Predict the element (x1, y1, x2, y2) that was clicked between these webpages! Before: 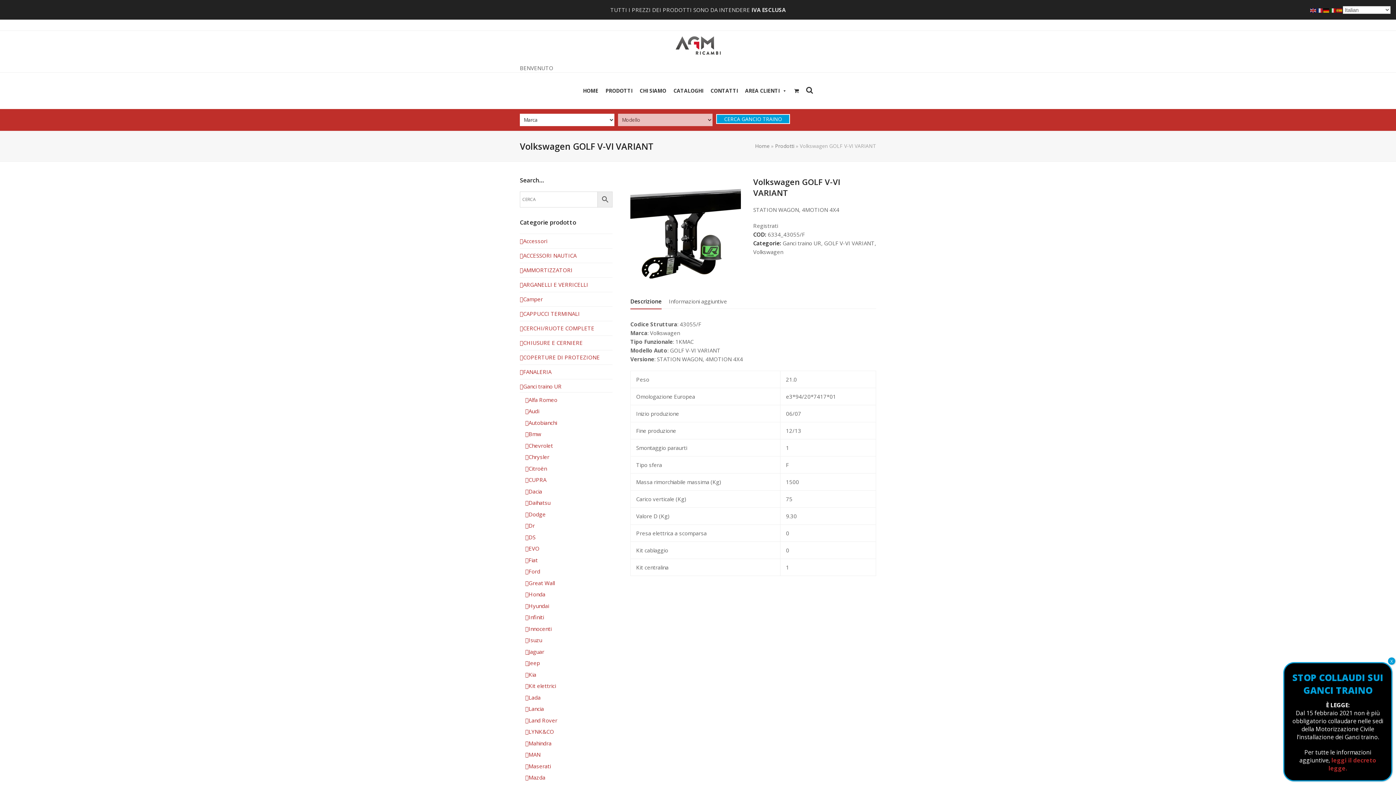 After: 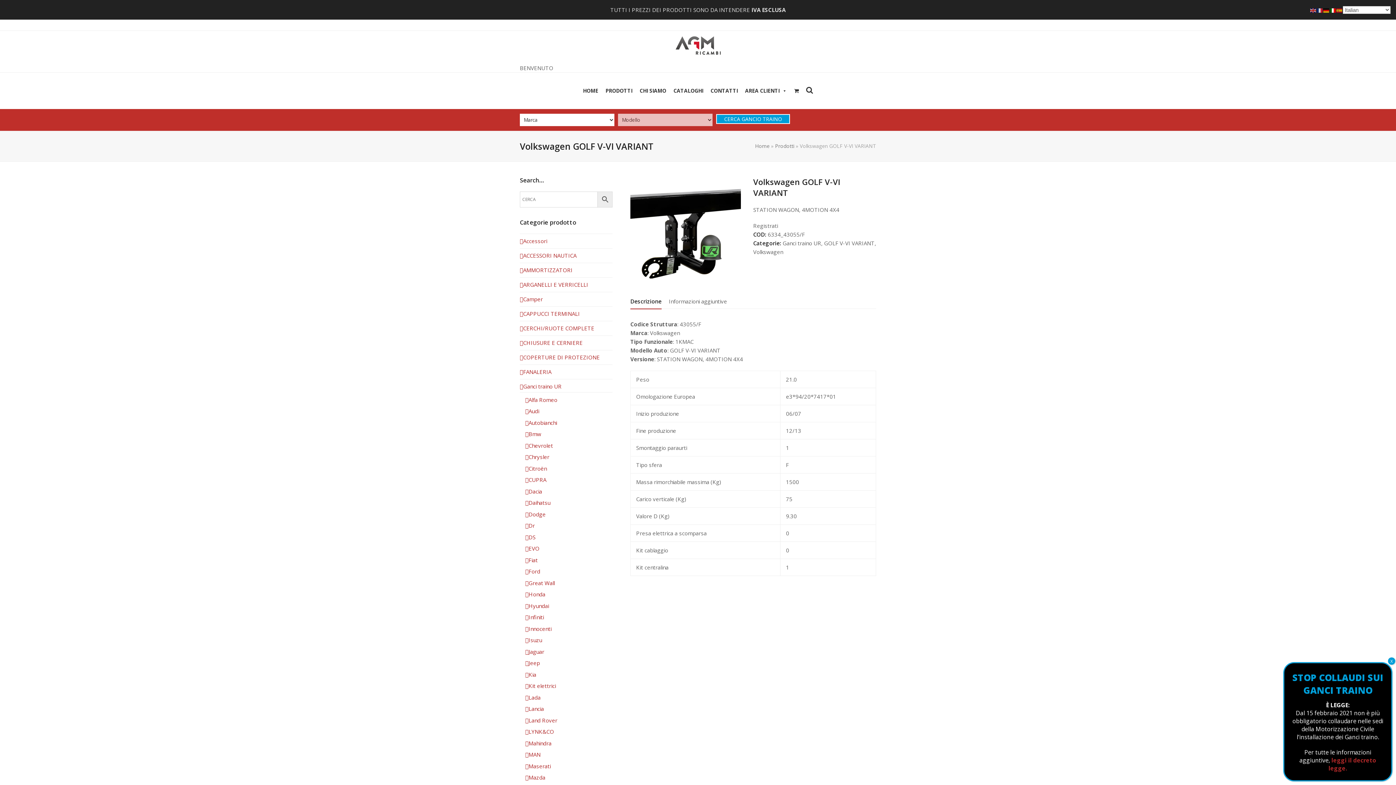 Action: bbox: (1330, 6, 1336, 13)